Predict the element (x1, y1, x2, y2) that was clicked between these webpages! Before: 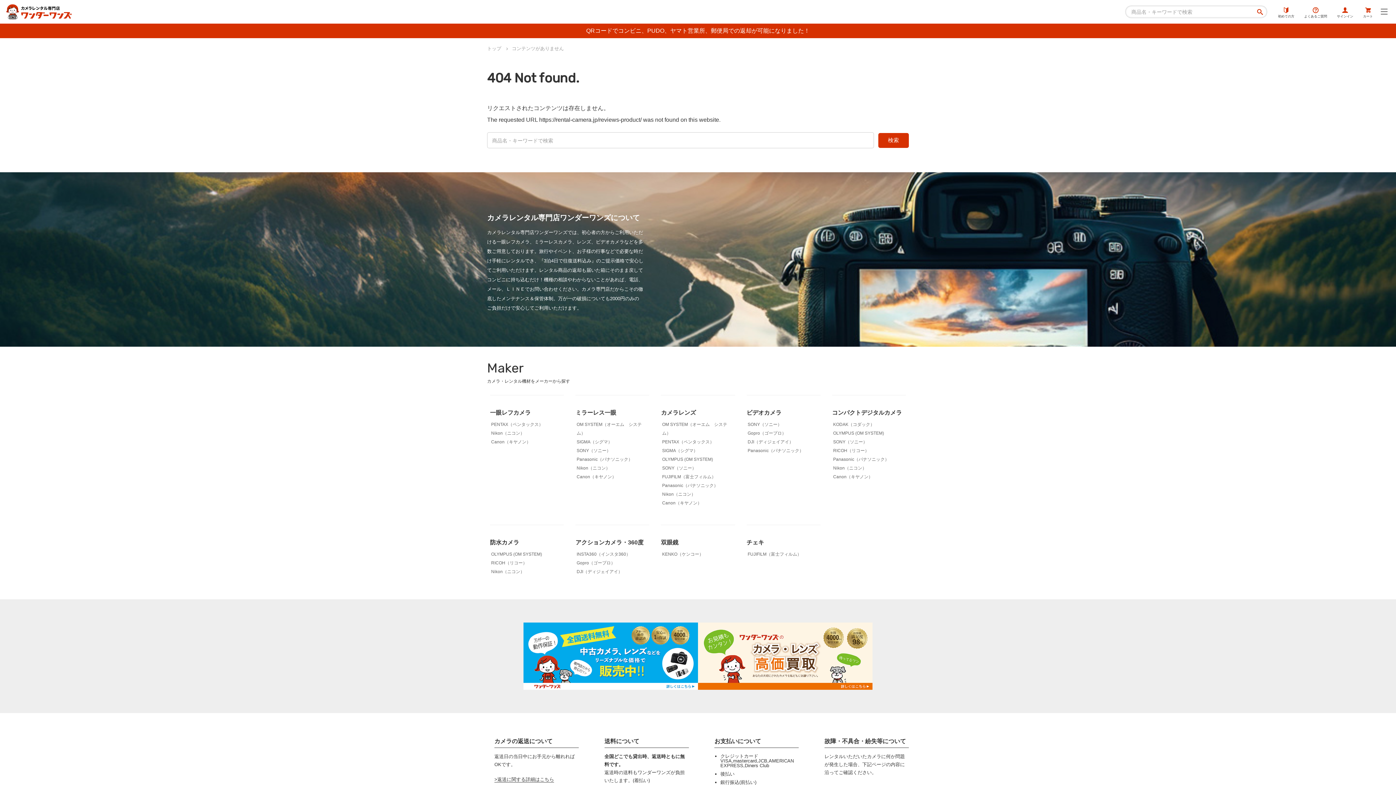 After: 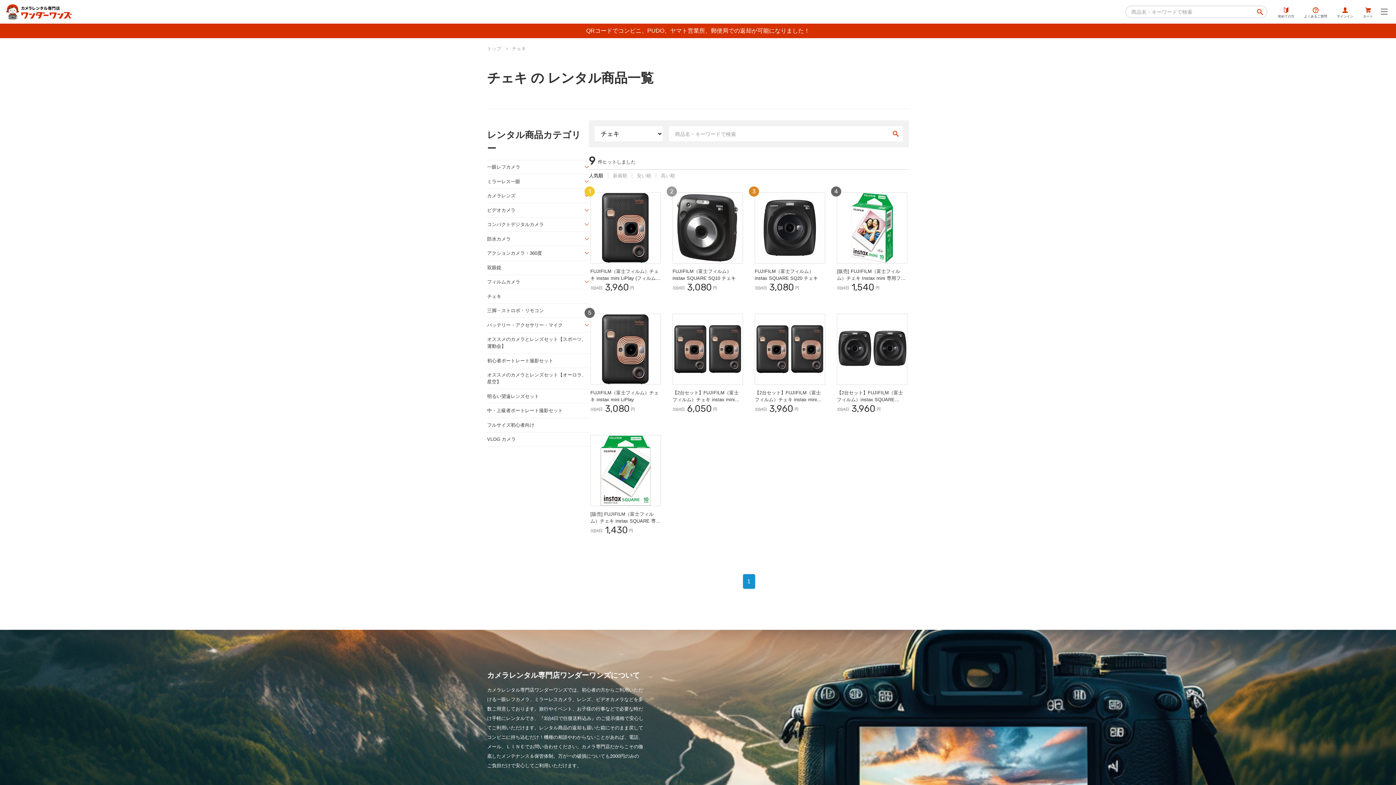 Action: bbox: (746, 539, 764, 545) label: チェキ